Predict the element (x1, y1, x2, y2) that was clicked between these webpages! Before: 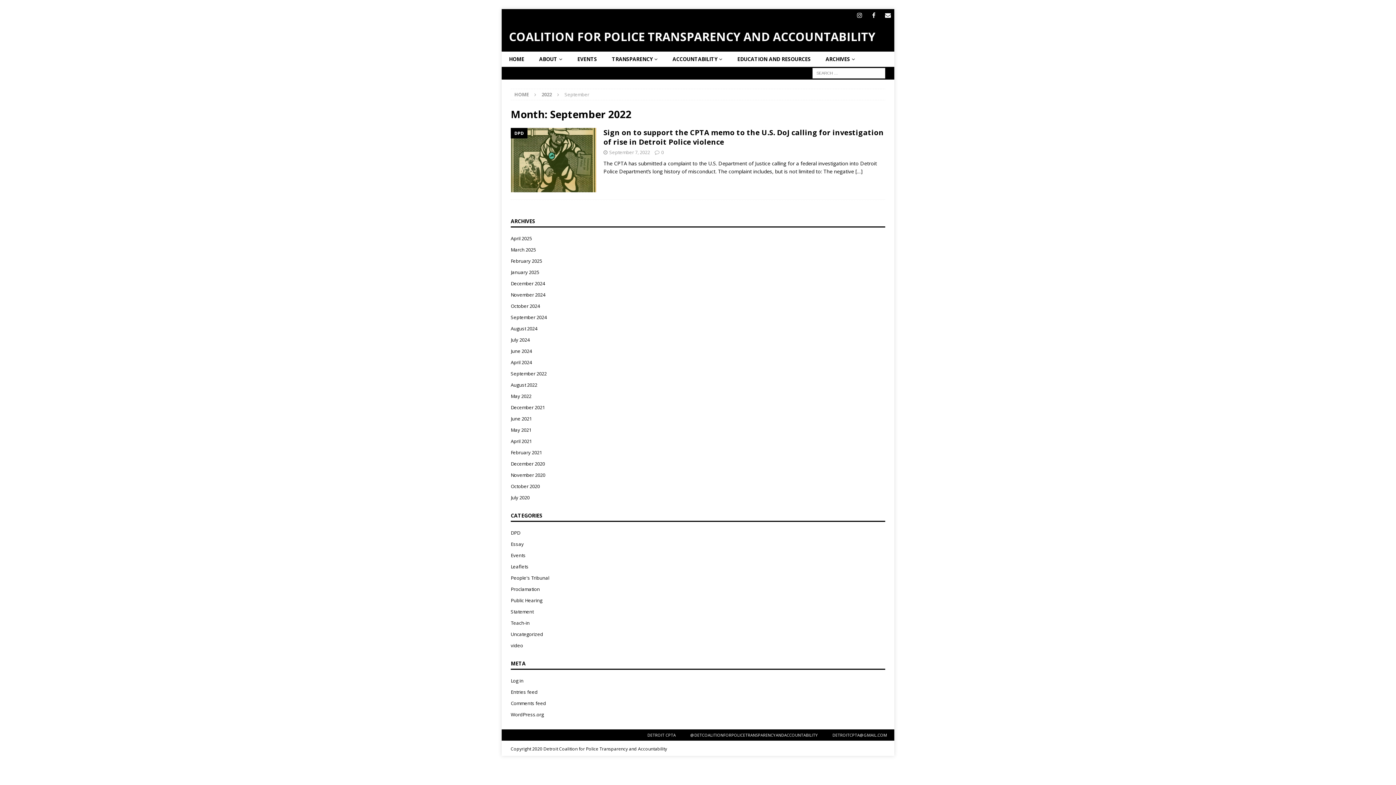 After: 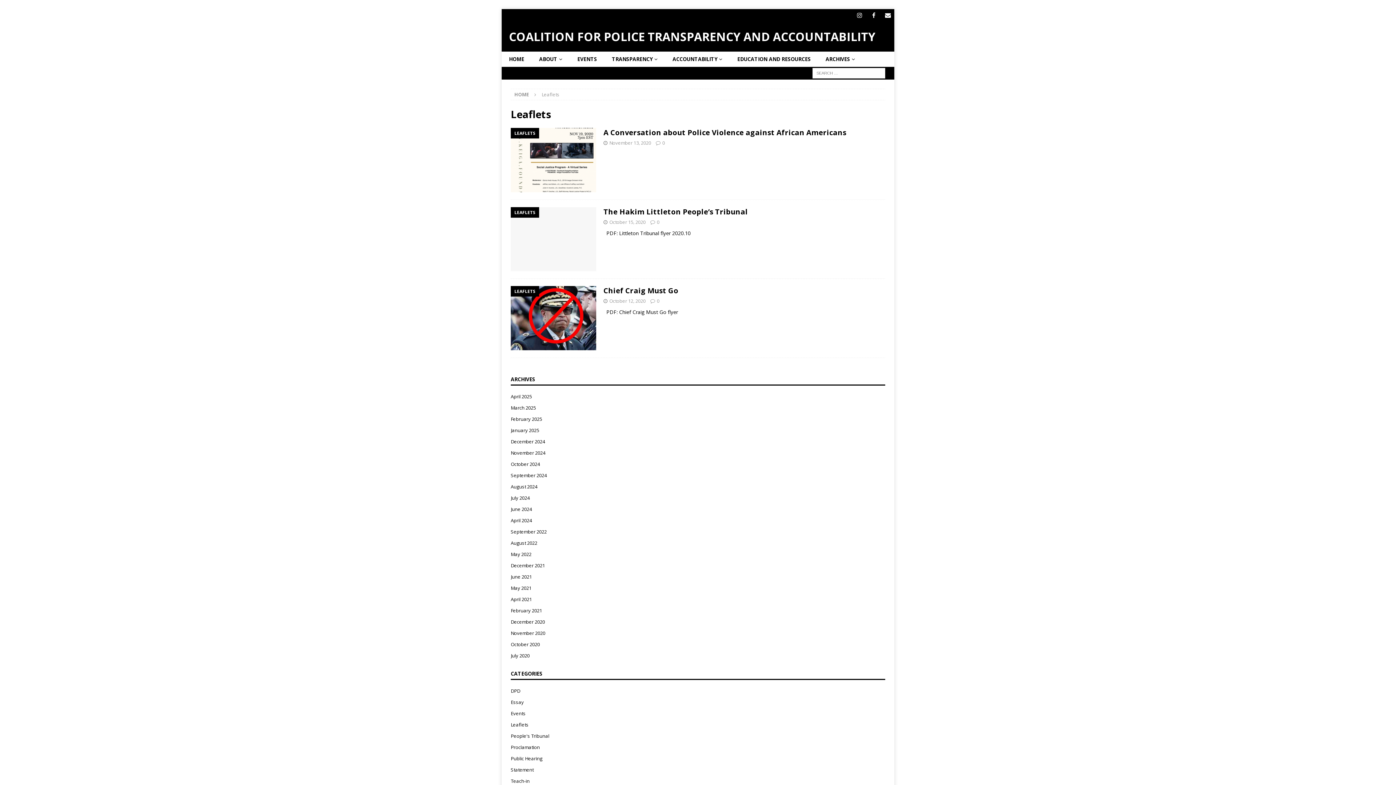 Action: bbox: (510, 561, 885, 572) label: Leaflets